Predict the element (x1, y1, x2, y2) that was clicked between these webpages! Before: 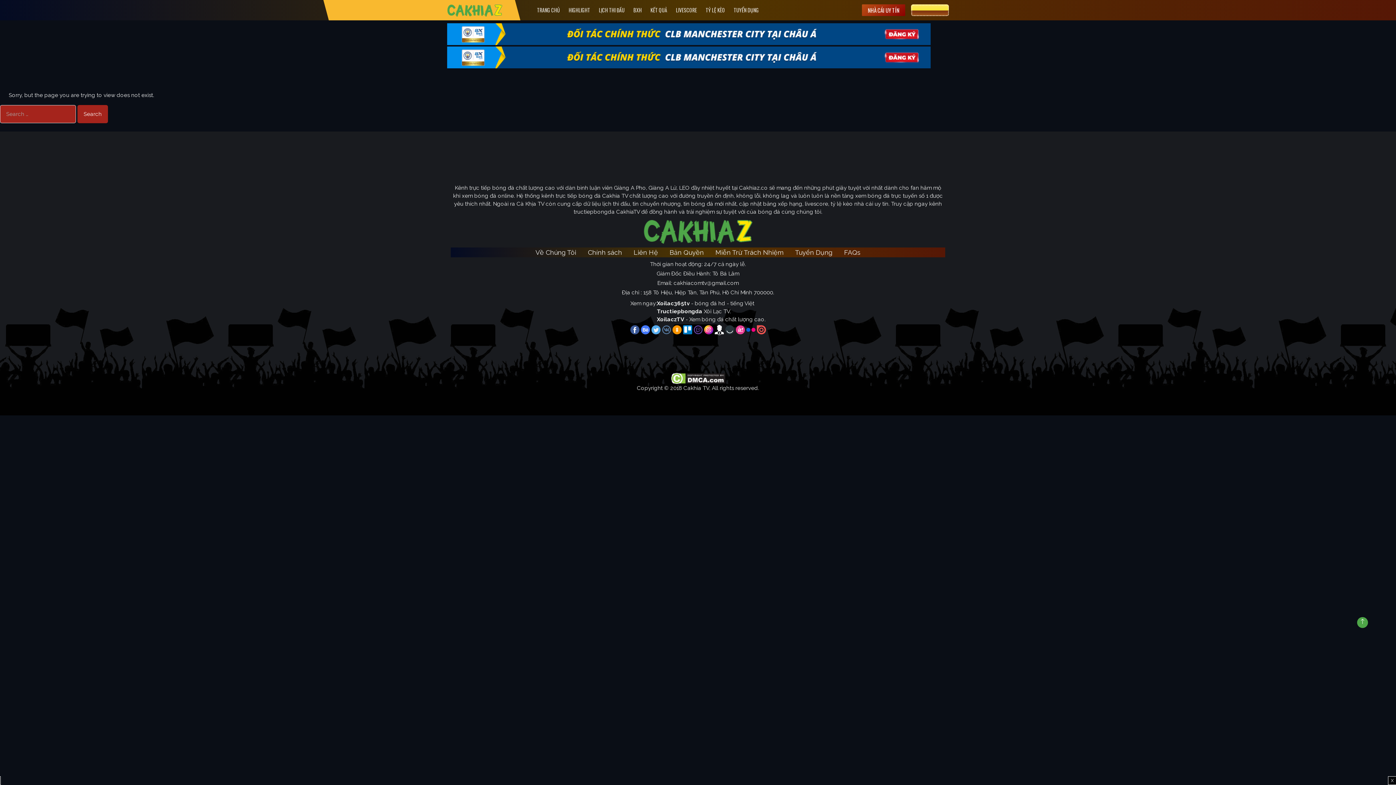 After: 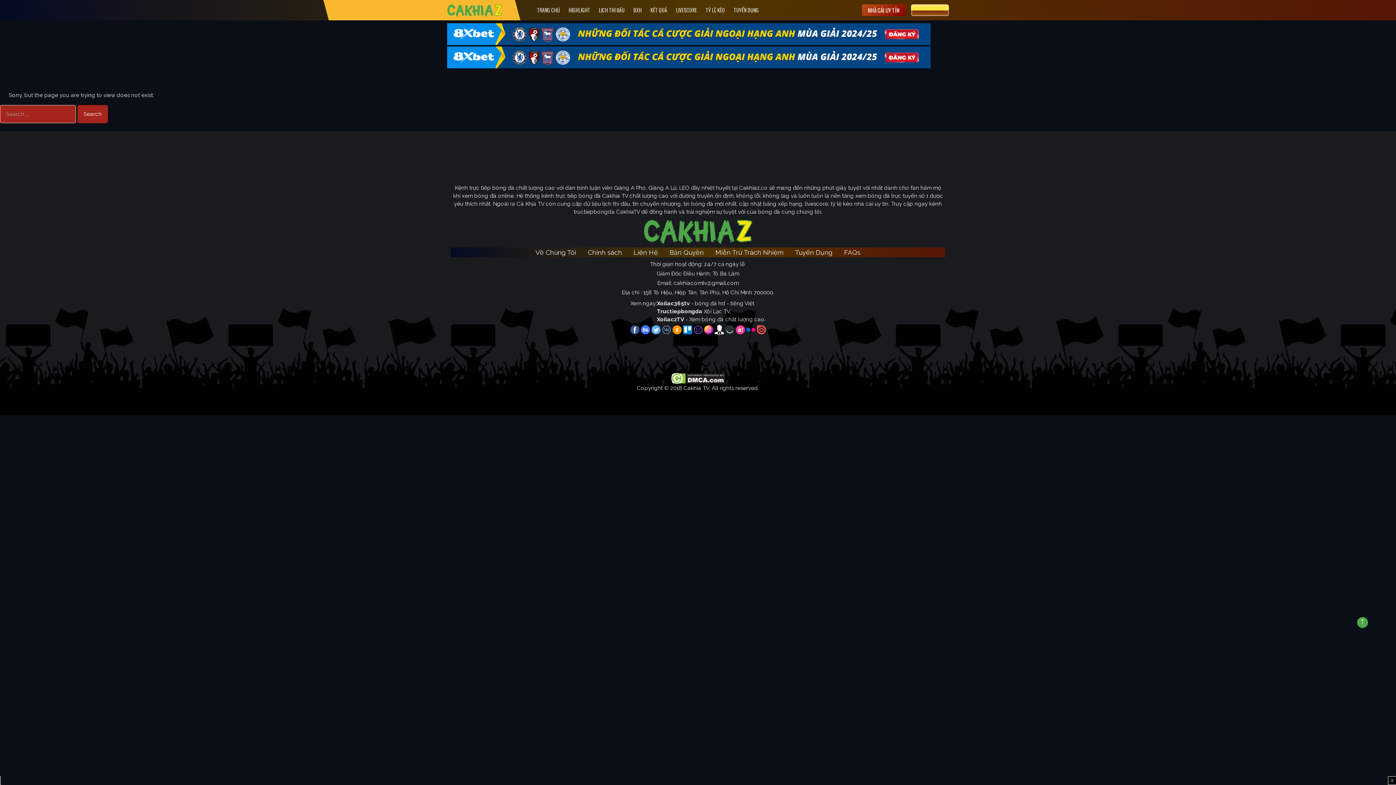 Action: label:   bbox: (693, 326, 704, 333)